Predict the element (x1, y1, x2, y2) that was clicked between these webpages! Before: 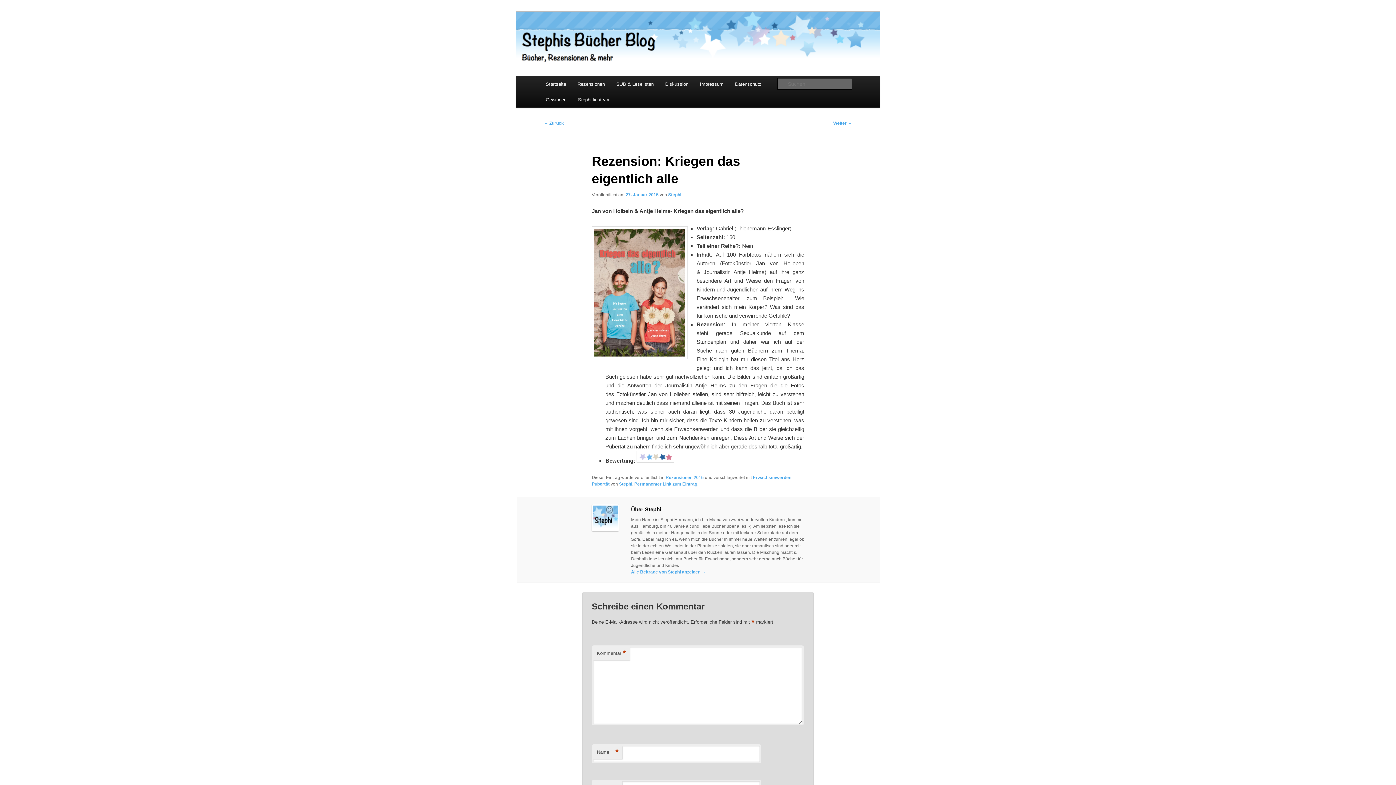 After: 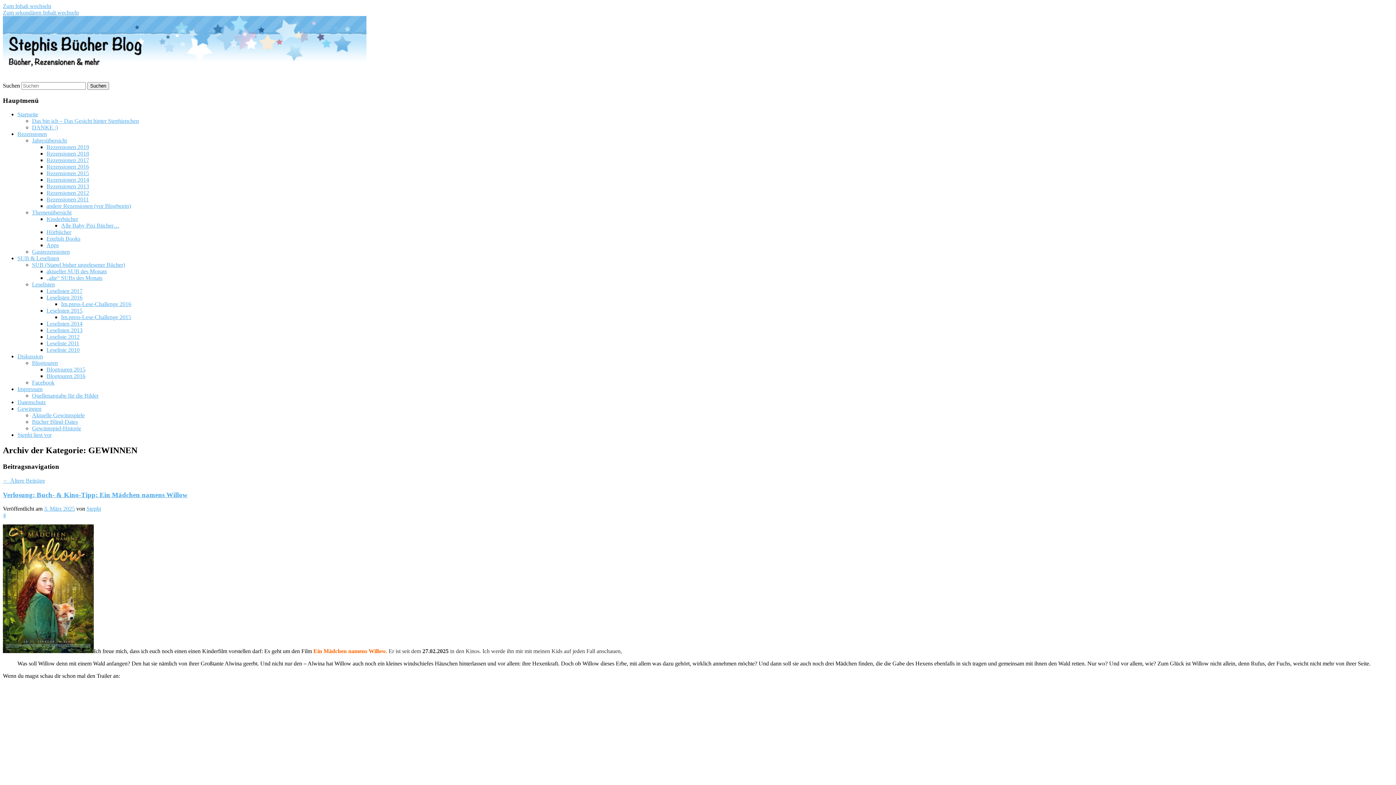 Action: label: Gewinnen bbox: (540, 92, 572, 107)